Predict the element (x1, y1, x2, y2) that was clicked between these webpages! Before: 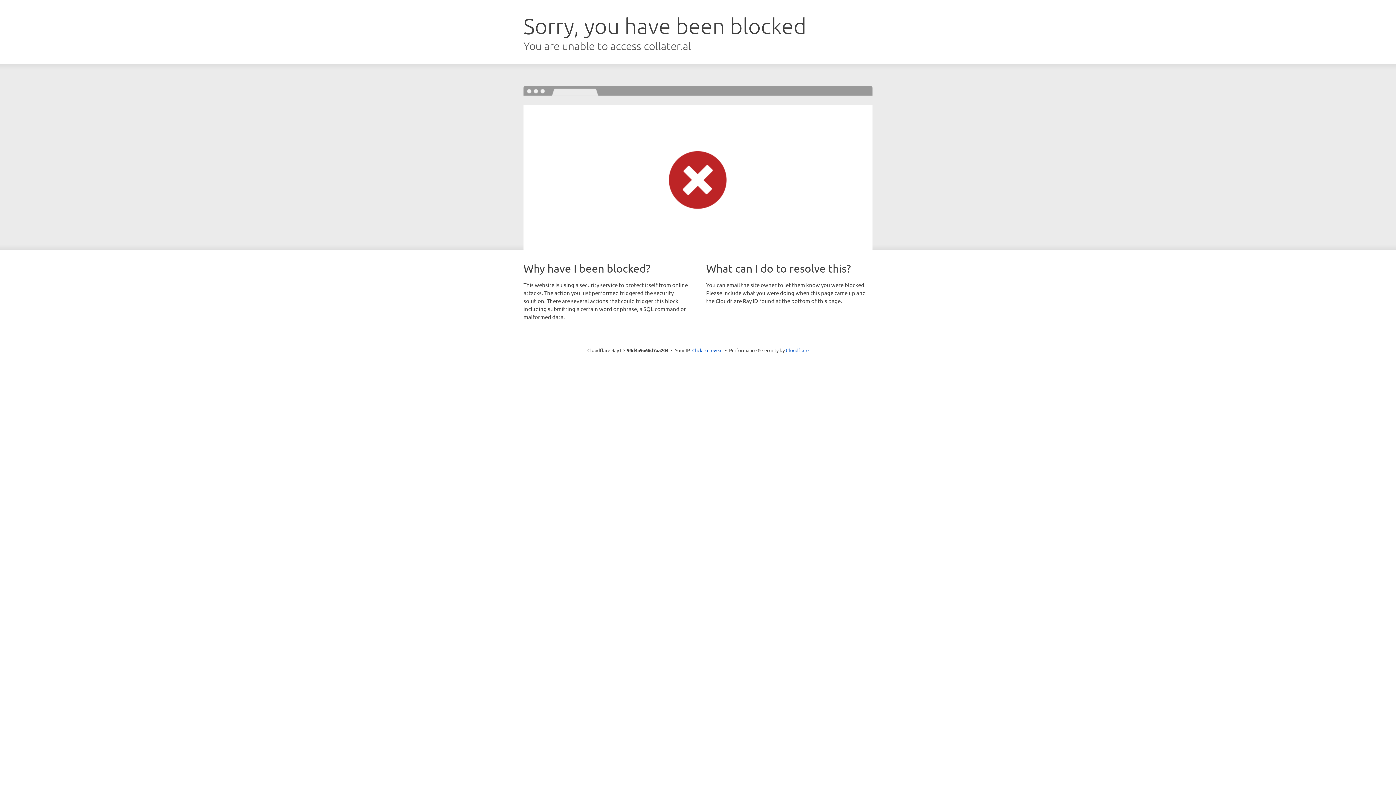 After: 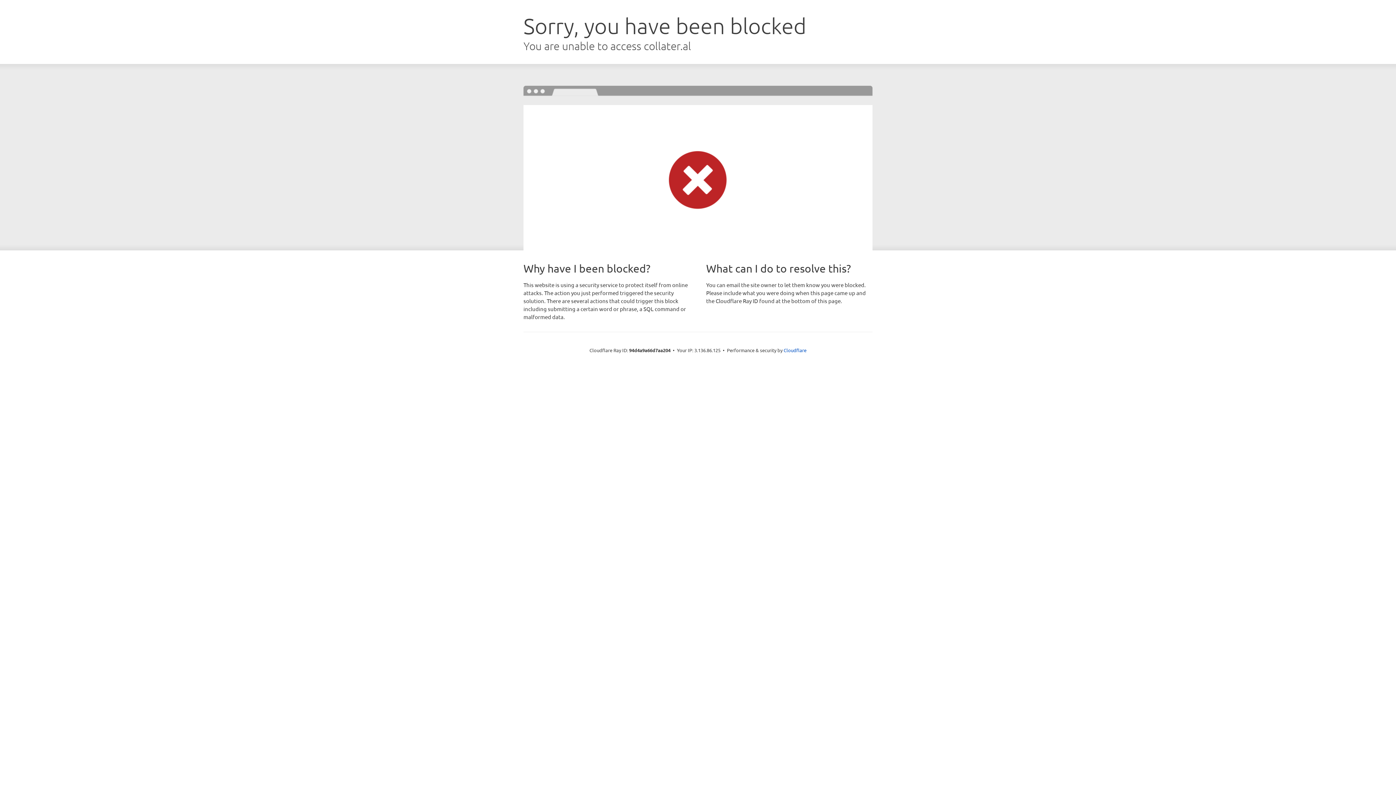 Action: label: Click to reveal bbox: (692, 346, 722, 353)